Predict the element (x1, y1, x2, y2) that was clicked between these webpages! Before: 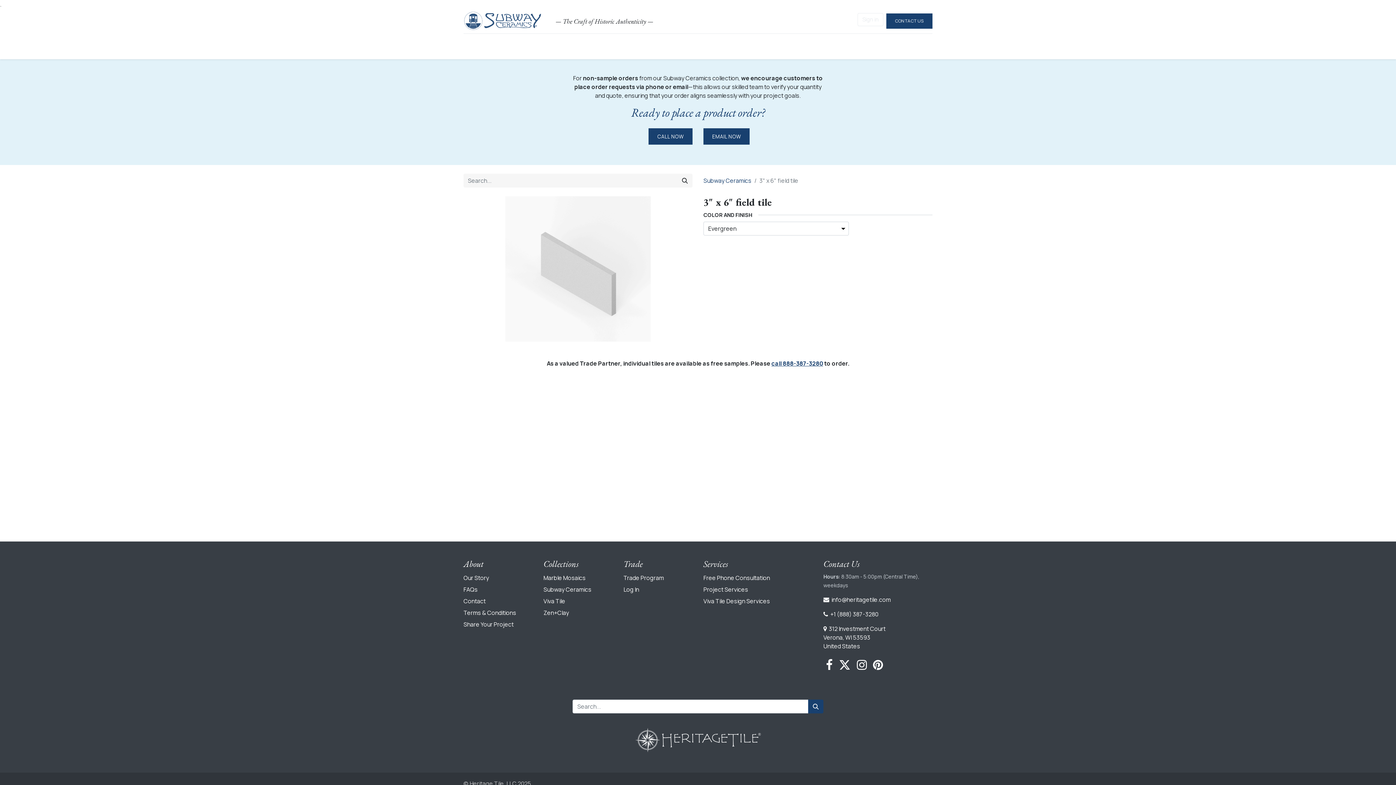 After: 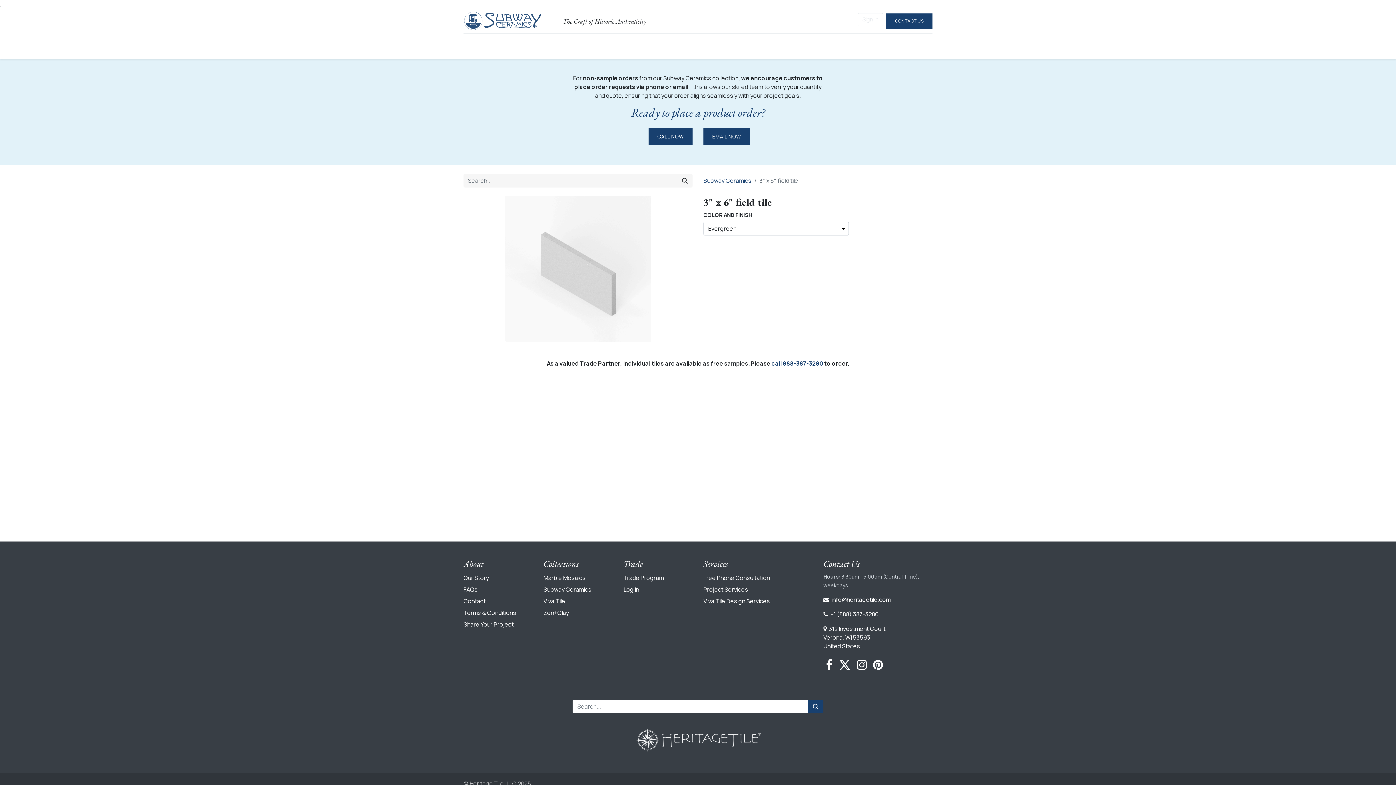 Action: bbox: (830, 610, 878, 618) label: +1 (888) 387-3280